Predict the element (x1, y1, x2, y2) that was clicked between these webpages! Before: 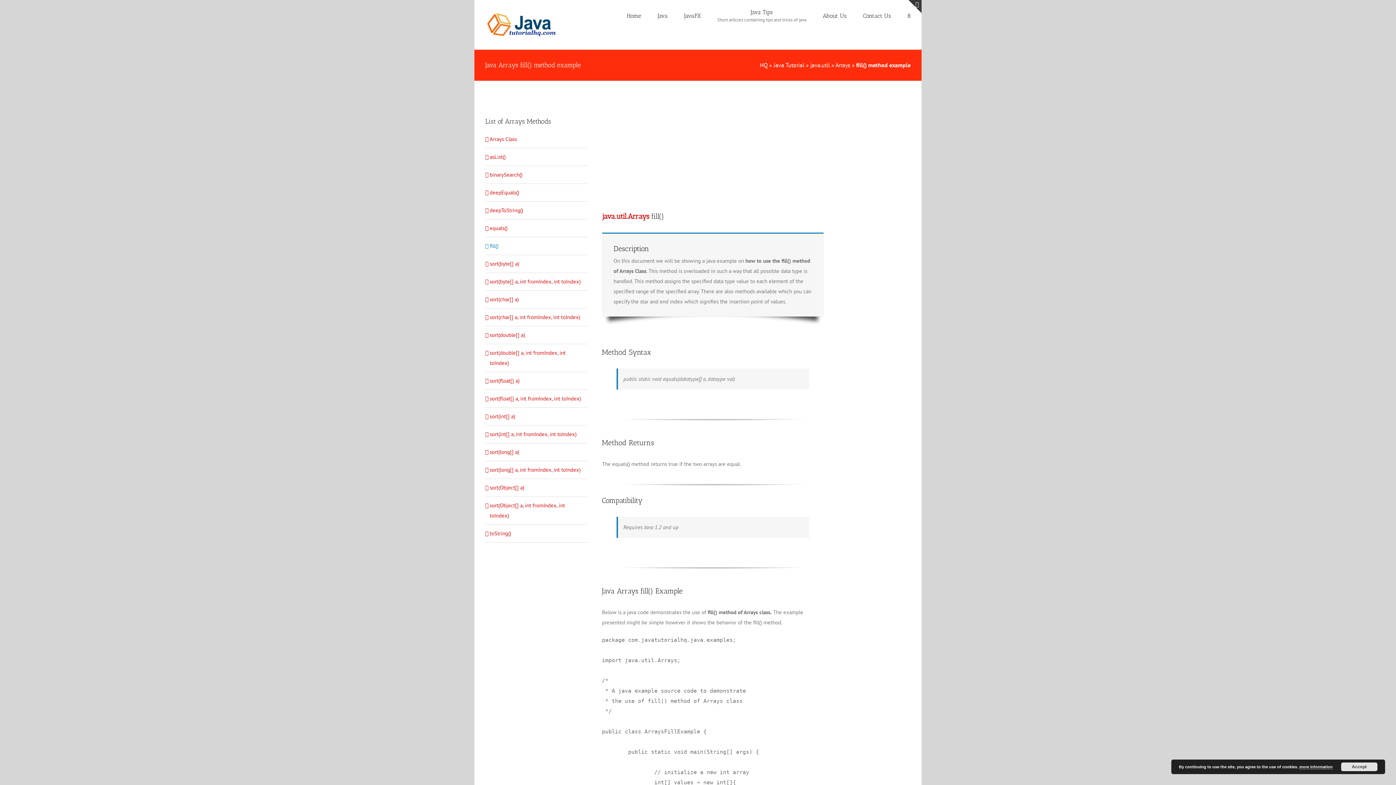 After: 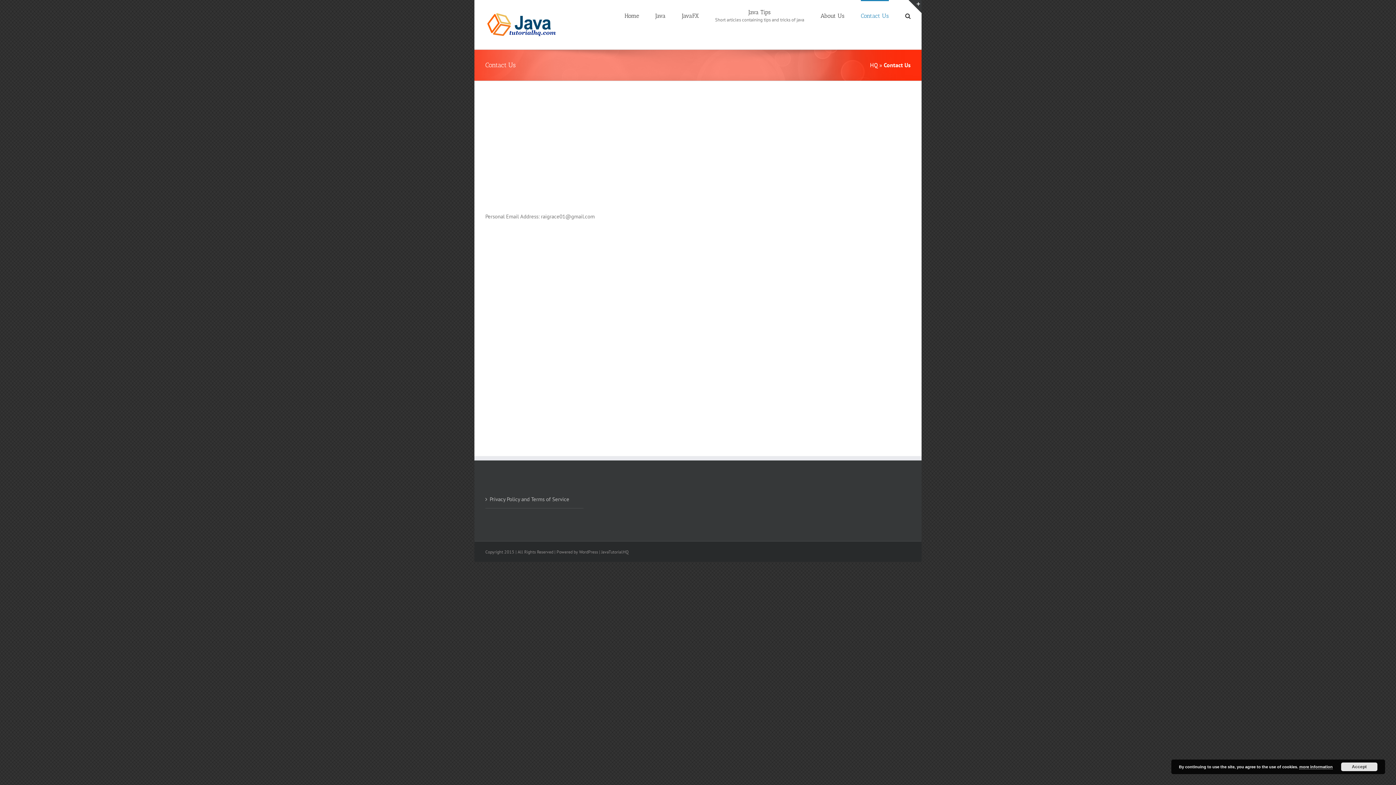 Action: label: Contact Us bbox: (863, 0, 891, 30)